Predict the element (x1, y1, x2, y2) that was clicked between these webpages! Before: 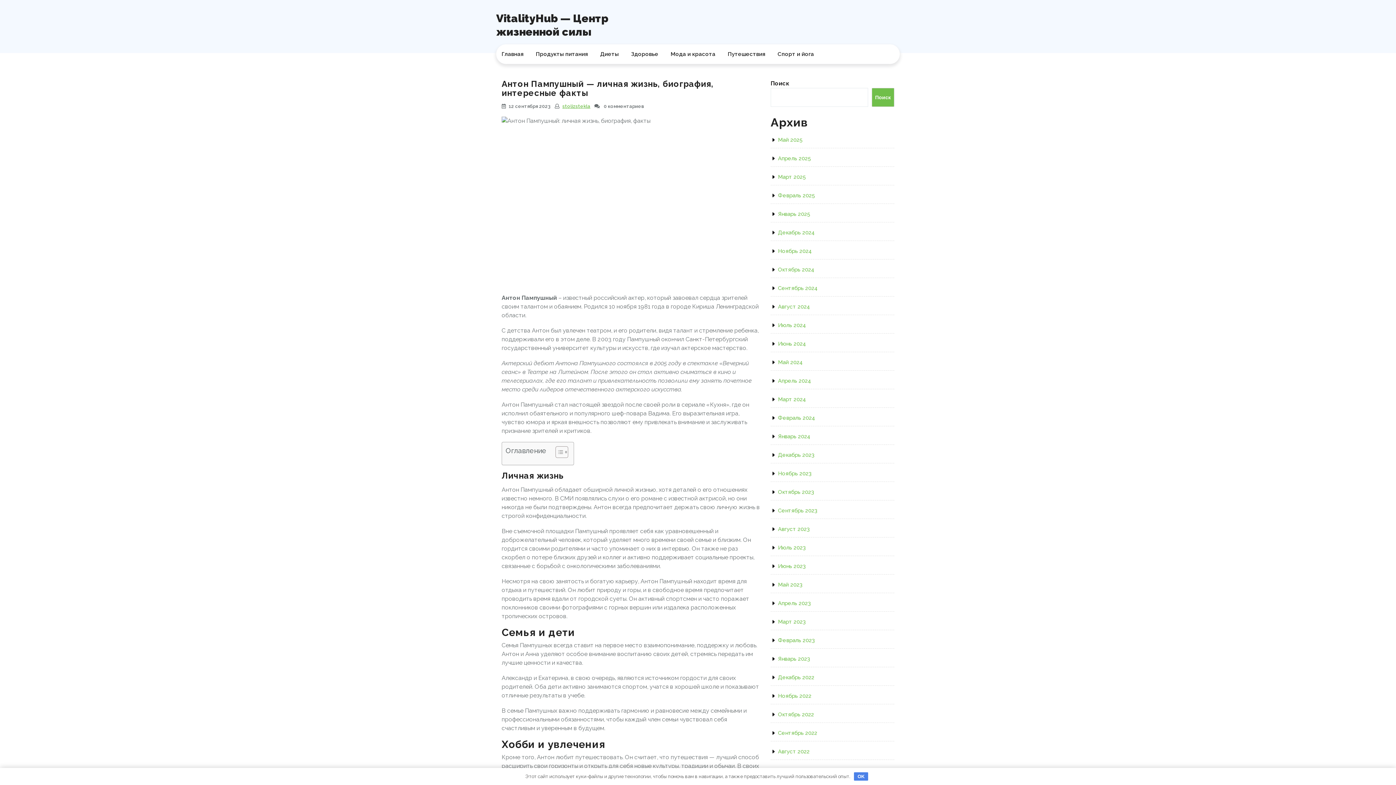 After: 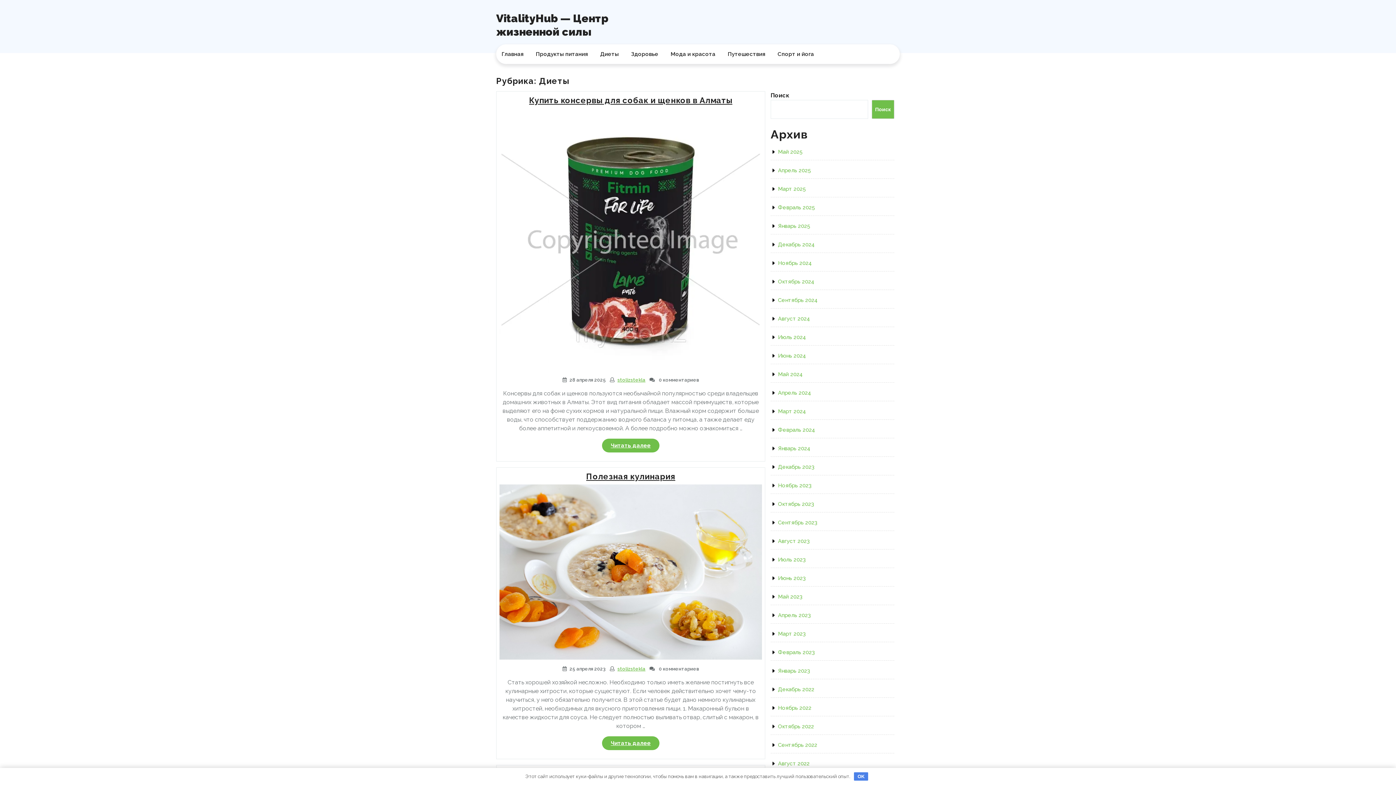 Action: bbox: (594, 47, 624, 61) label: Диеты